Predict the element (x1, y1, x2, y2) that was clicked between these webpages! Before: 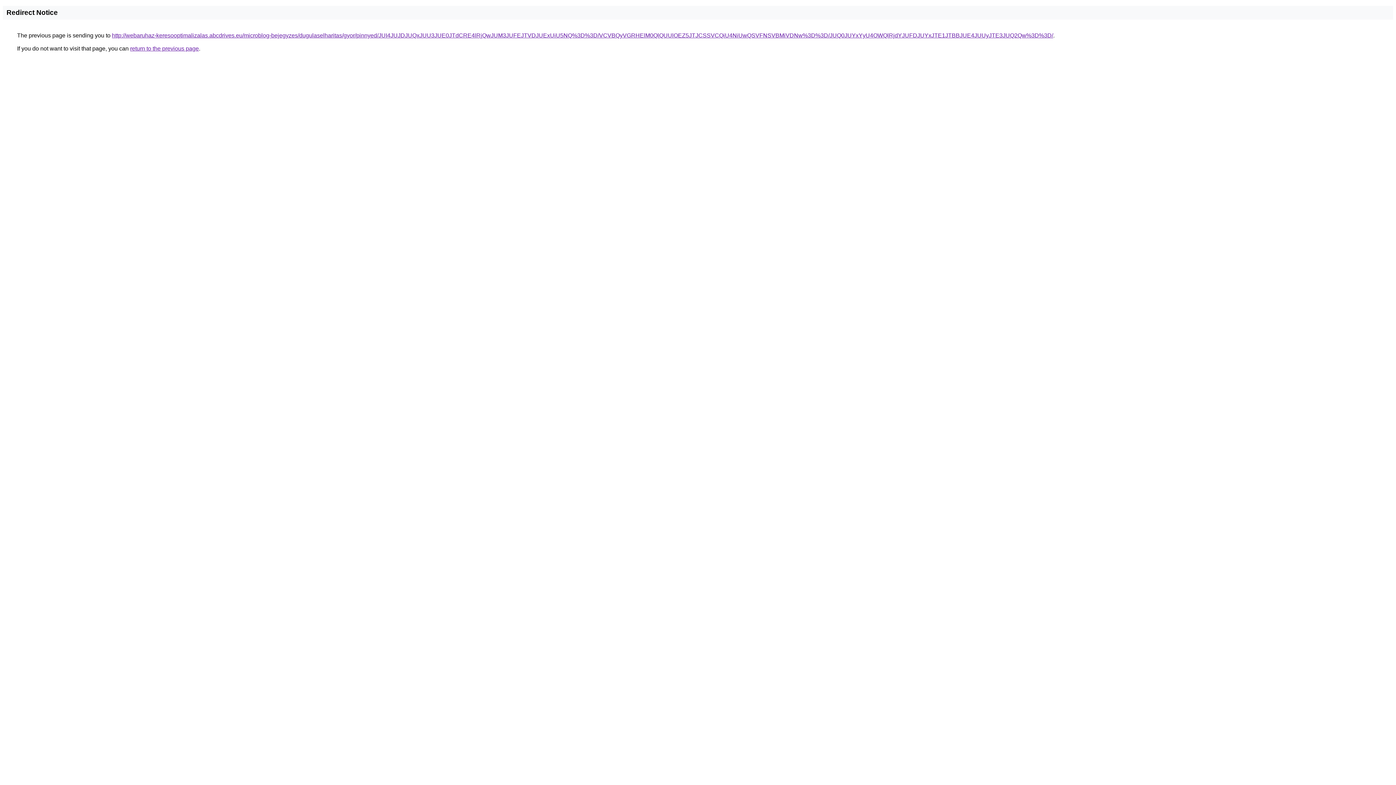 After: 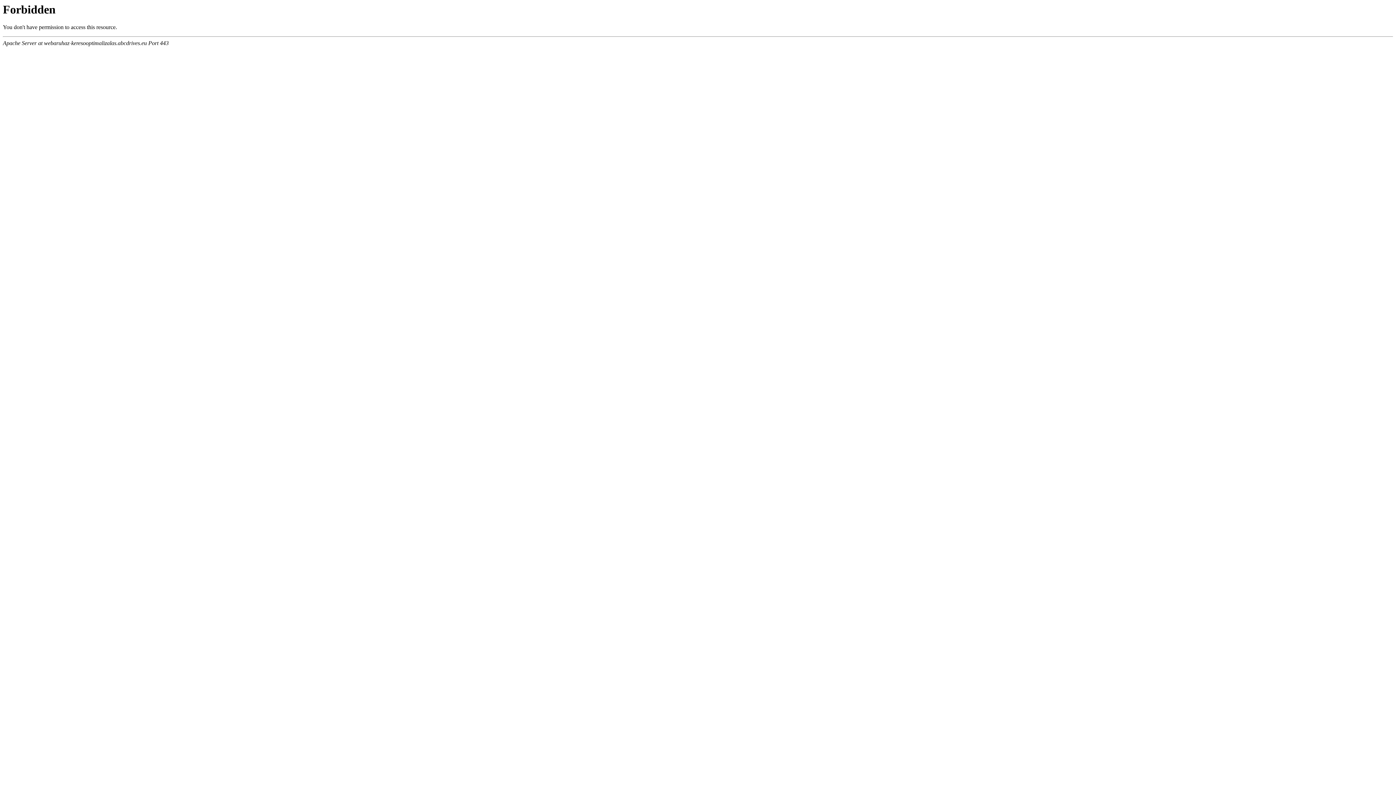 Action: label: http://webaruhaz-keresooptimalizalas.abcdrives.eu/microblog-bejegyzes/dugulaselharitas/gyor/pinnyed/JUI4JUJDJUQxJUU3JUE0JTdCRE4lRjQwJUM3JUFEJTVDJUExUiU5NQ%3D%3D/VCVBQyVGRHElM0QlQUUlOEZ5JTJCSSVCQiU4NiUwQSVFNSVBMiVDNw%3D%3D/JUQ0JUYxYyU4OWQlRjdYJUFDJUYxJTE1JTBBJUE4JUUyJTE3JUQ2Qw%3D%3D/ bbox: (112, 32, 1053, 38)